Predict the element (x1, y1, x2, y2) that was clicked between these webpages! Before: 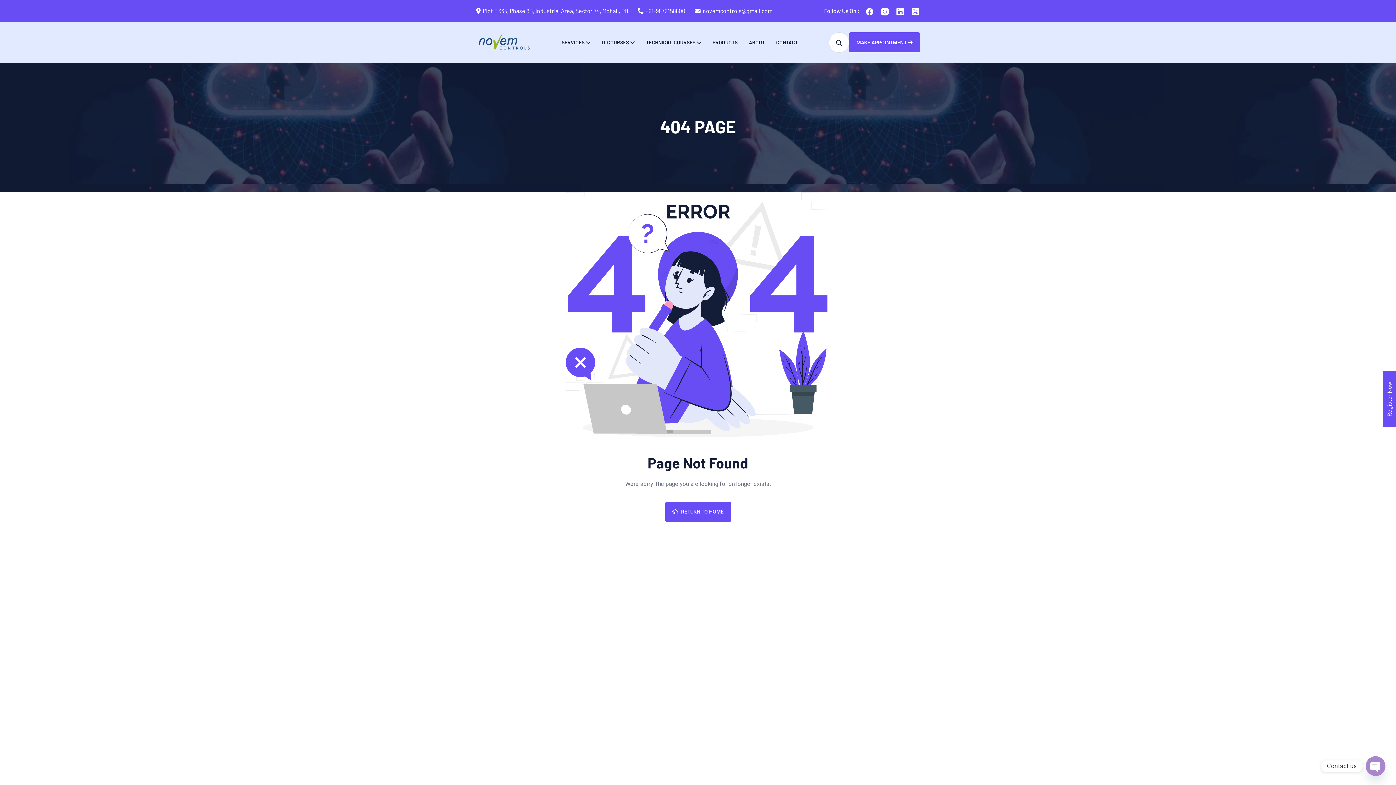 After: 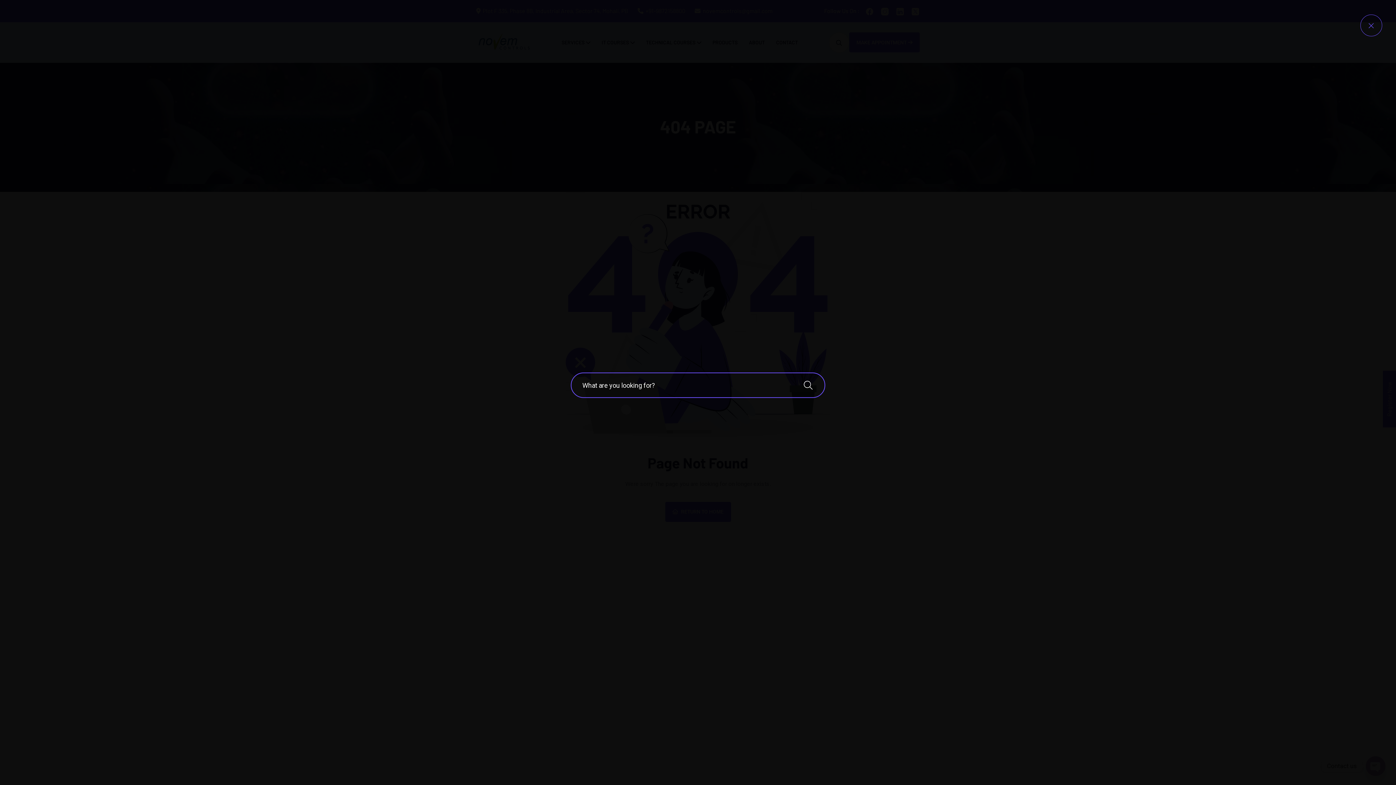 Action: bbox: (829, 32, 849, 52)